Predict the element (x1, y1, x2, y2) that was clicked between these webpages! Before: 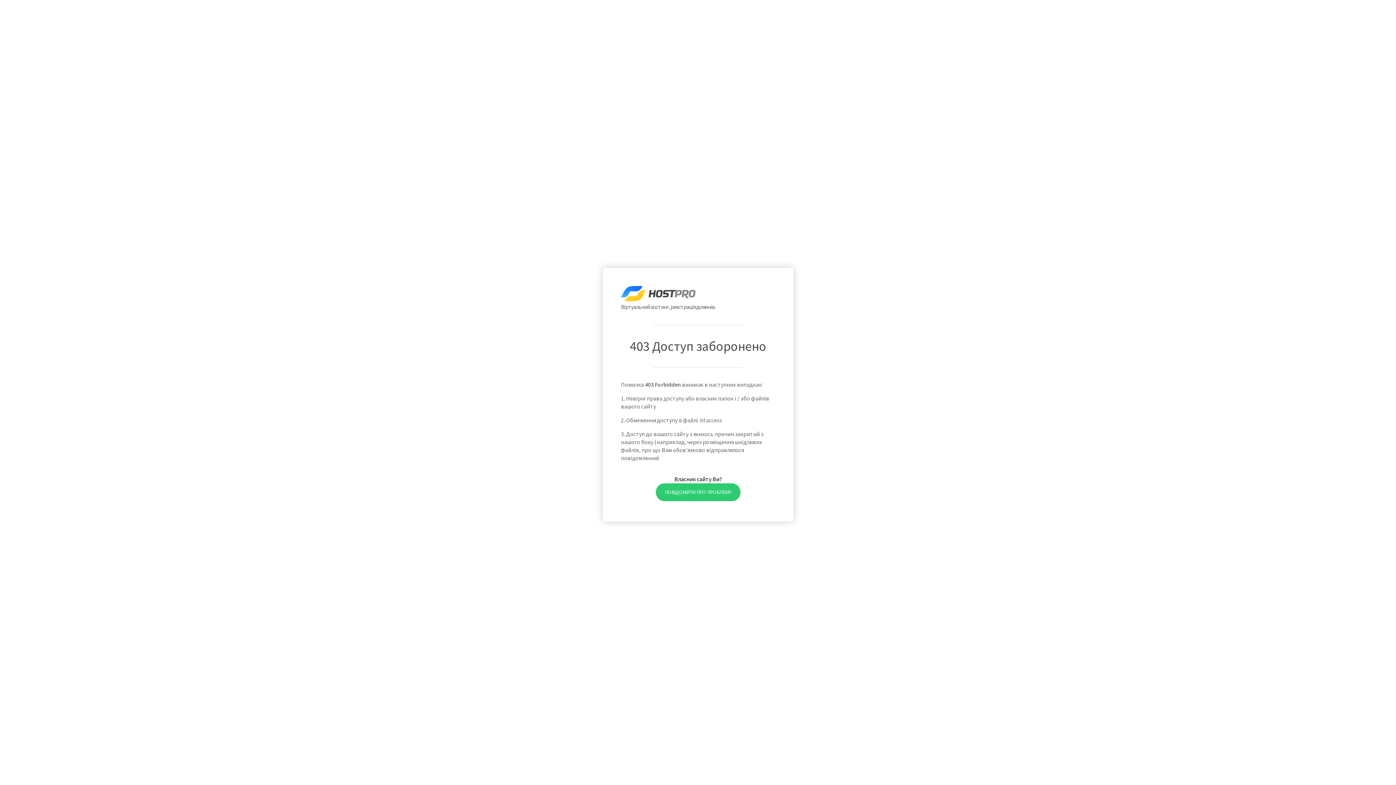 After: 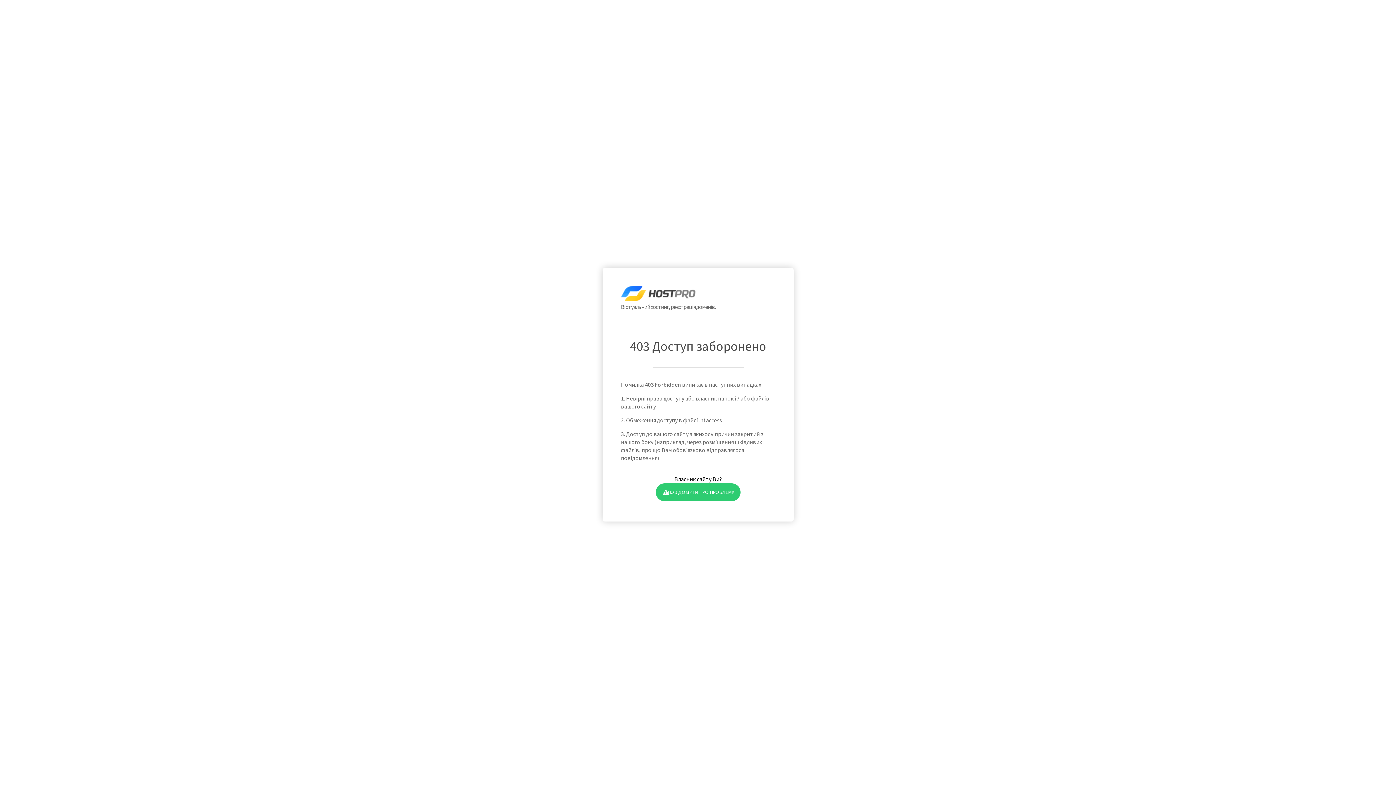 Action: bbox: (655, 483, 740, 501) label: ПОВІДОМИТИ ПРО ПРОБЛЕМУ